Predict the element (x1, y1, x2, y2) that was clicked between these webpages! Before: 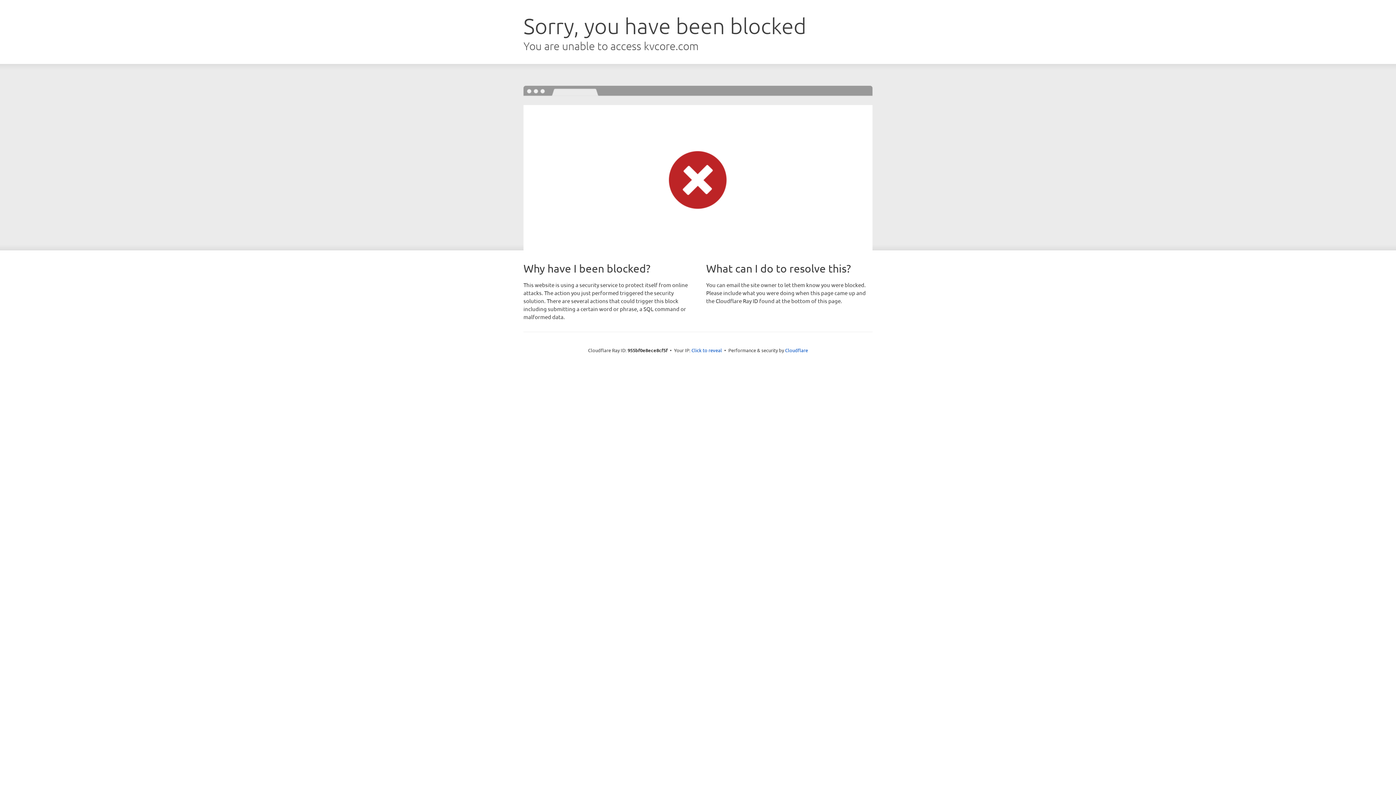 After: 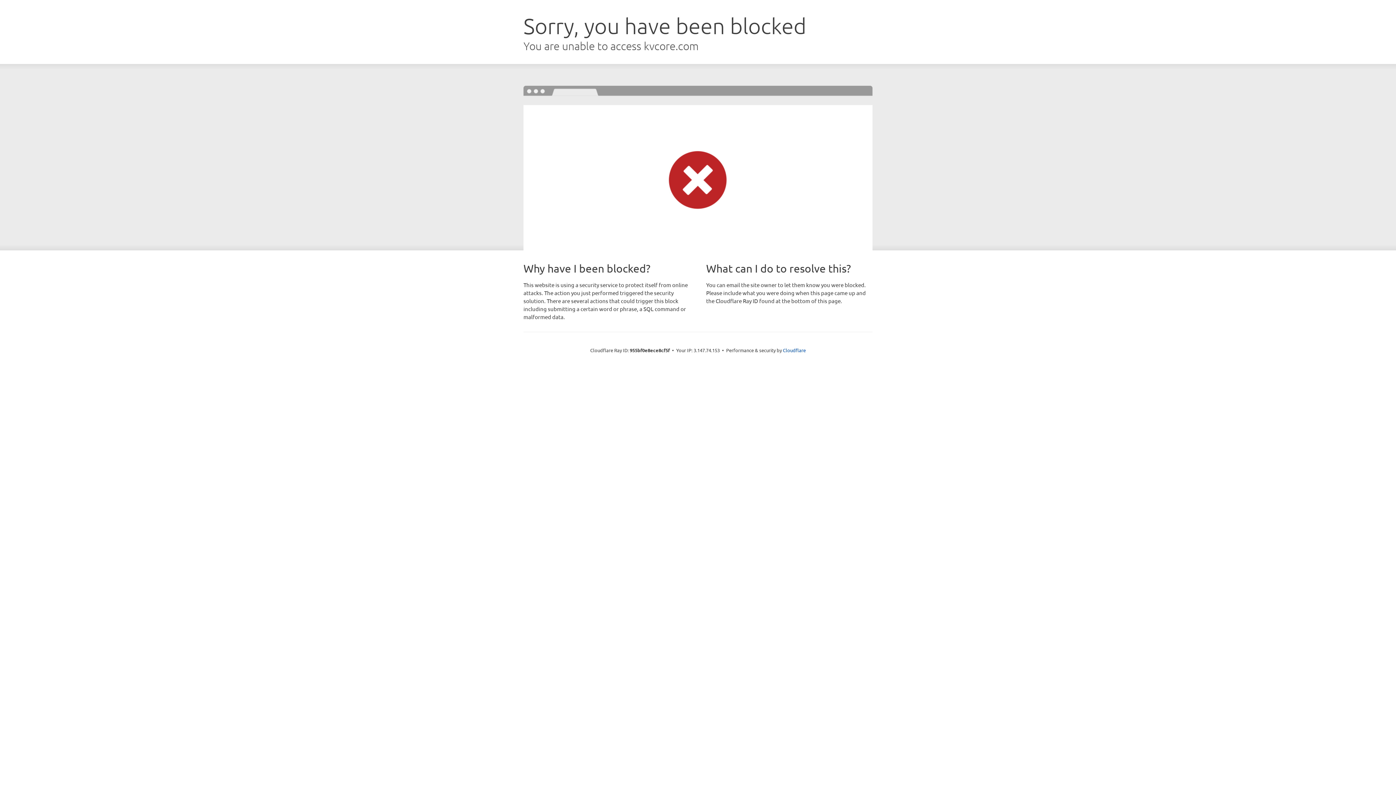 Action: bbox: (691, 346, 722, 353) label: Click to reveal